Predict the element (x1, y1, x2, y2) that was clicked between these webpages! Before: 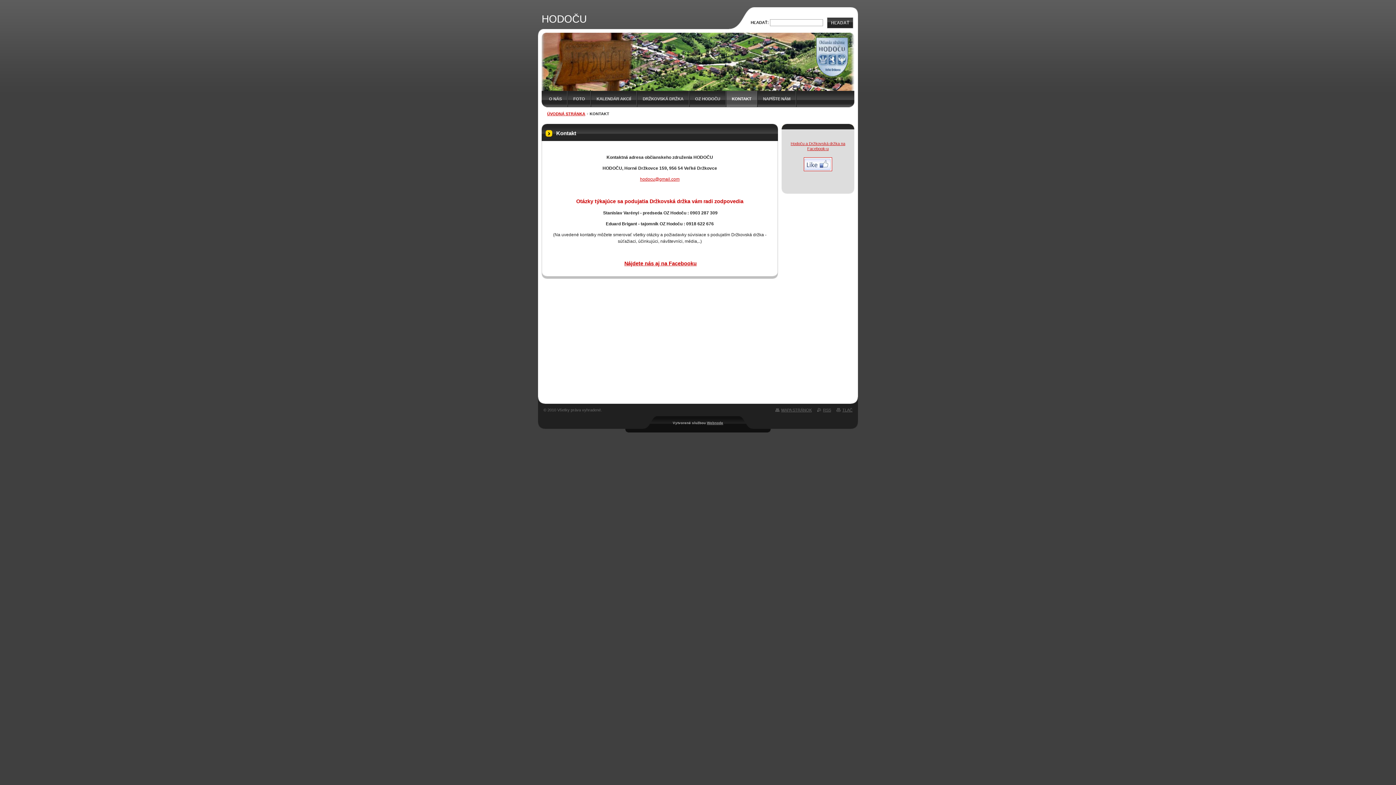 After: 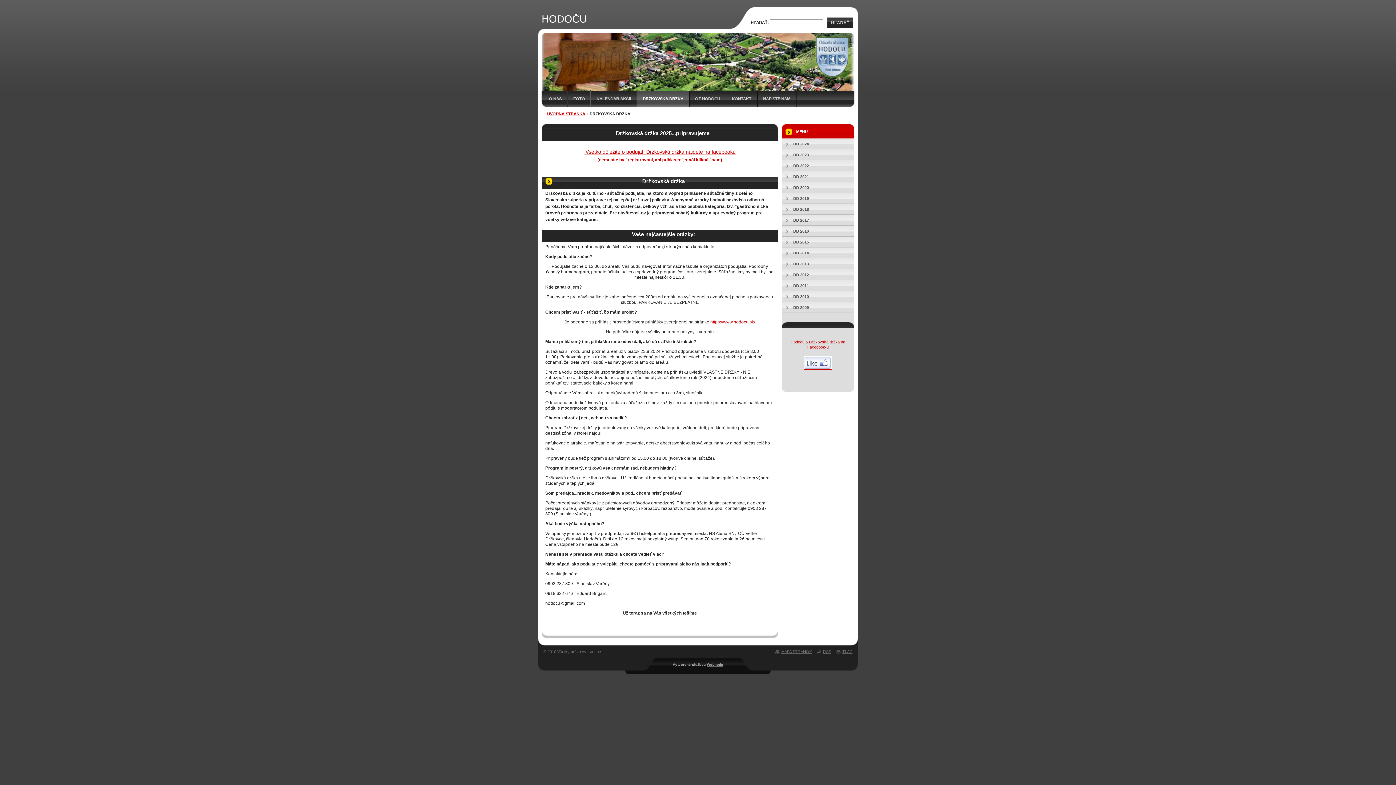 Action: bbox: (637, 90, 689, 107) label: DRŽKOVSKÁ DRŽKA